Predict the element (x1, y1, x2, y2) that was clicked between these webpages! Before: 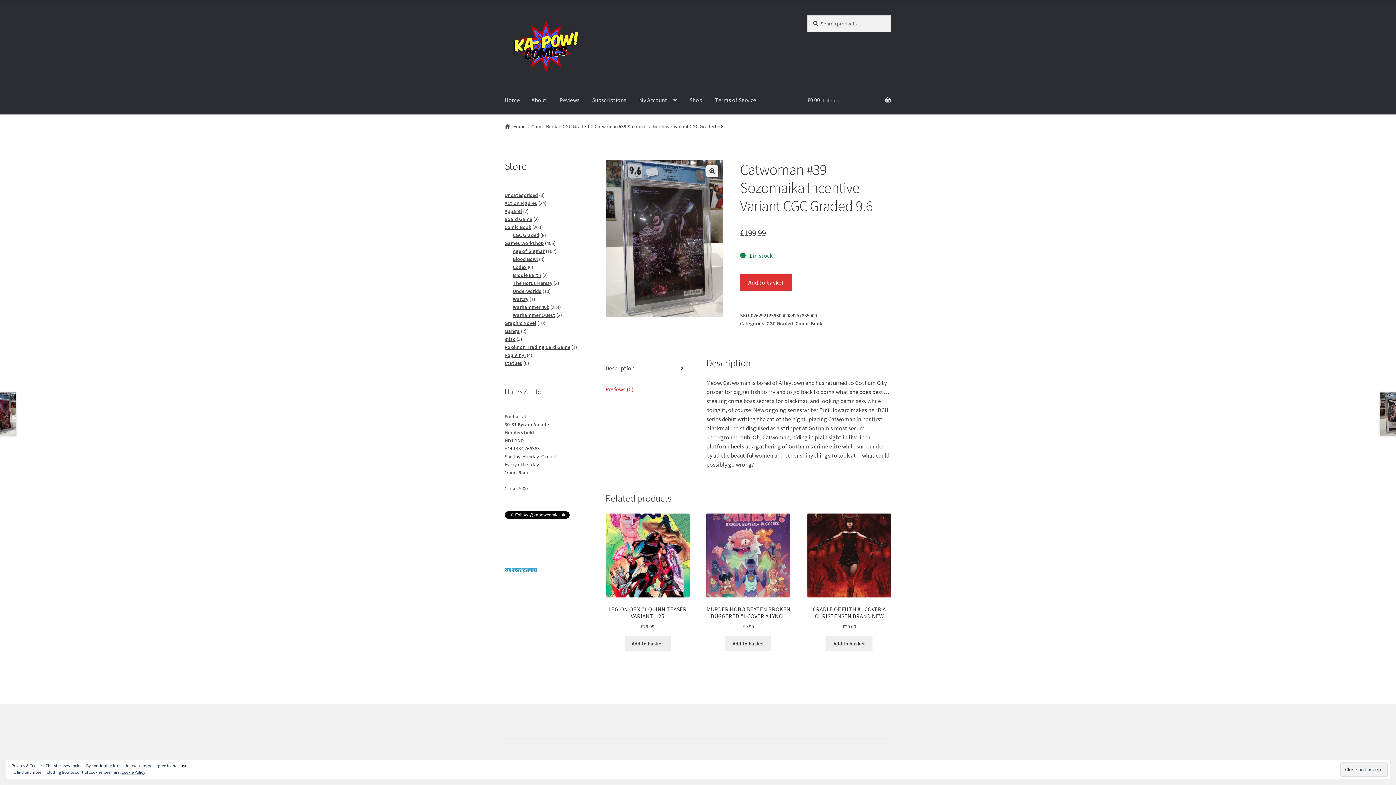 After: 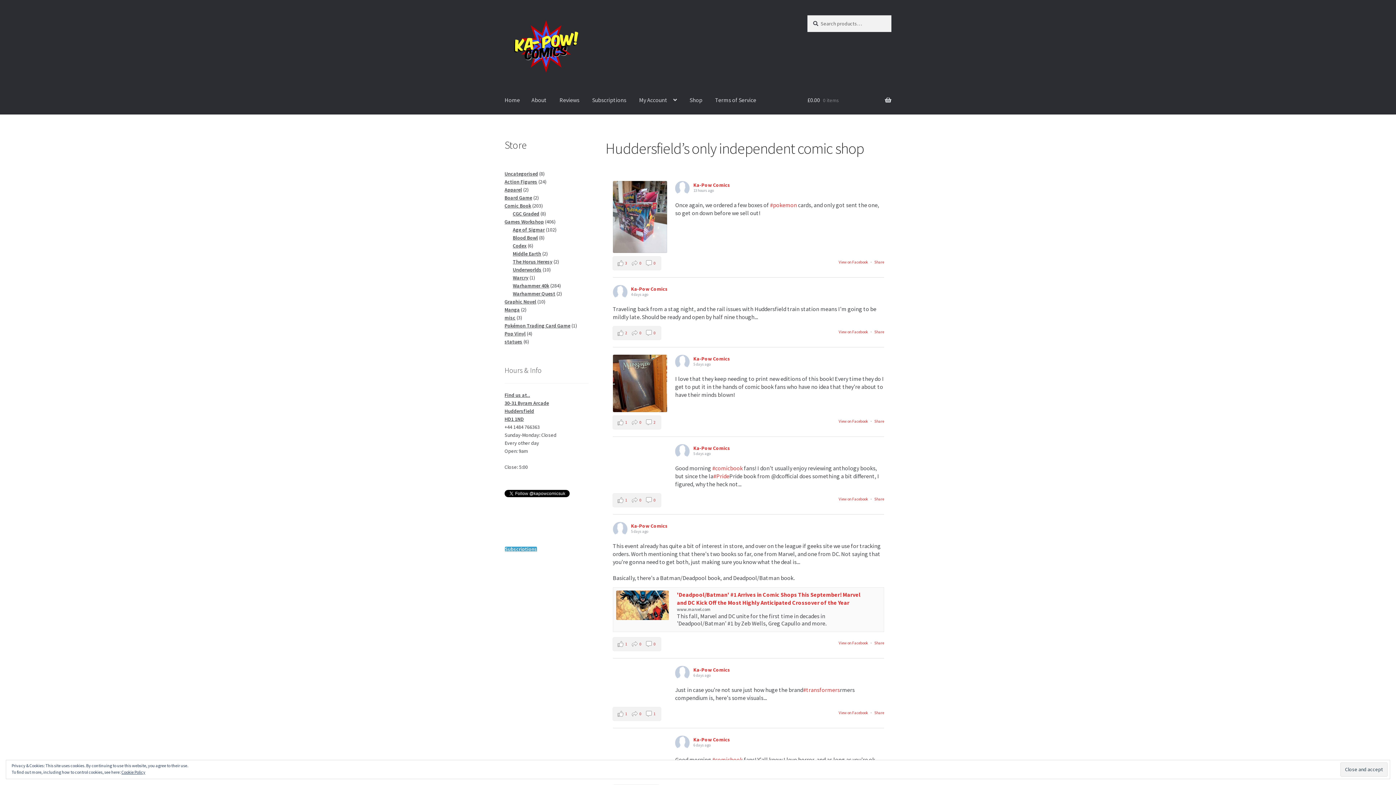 Action: bbox: (504, 123, 526, 129) label: Home